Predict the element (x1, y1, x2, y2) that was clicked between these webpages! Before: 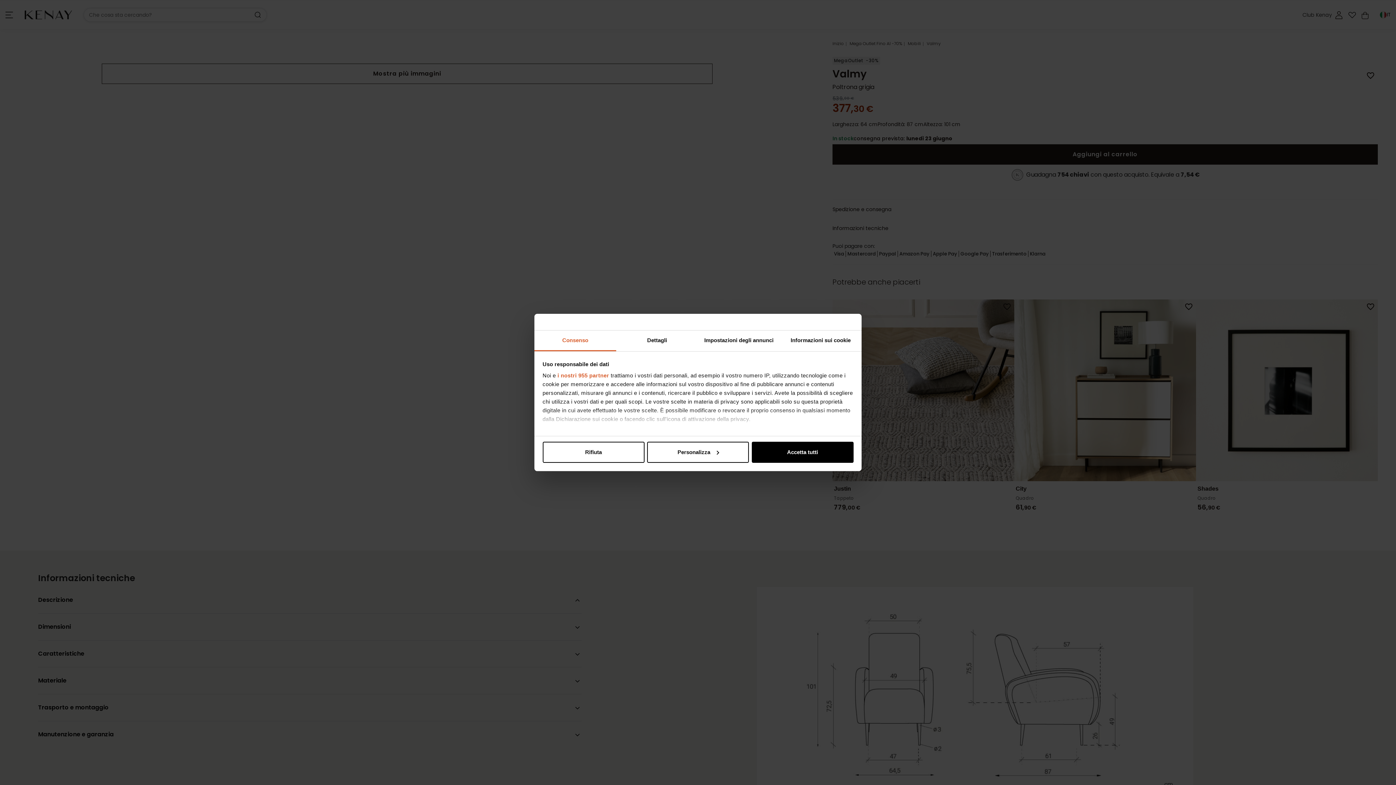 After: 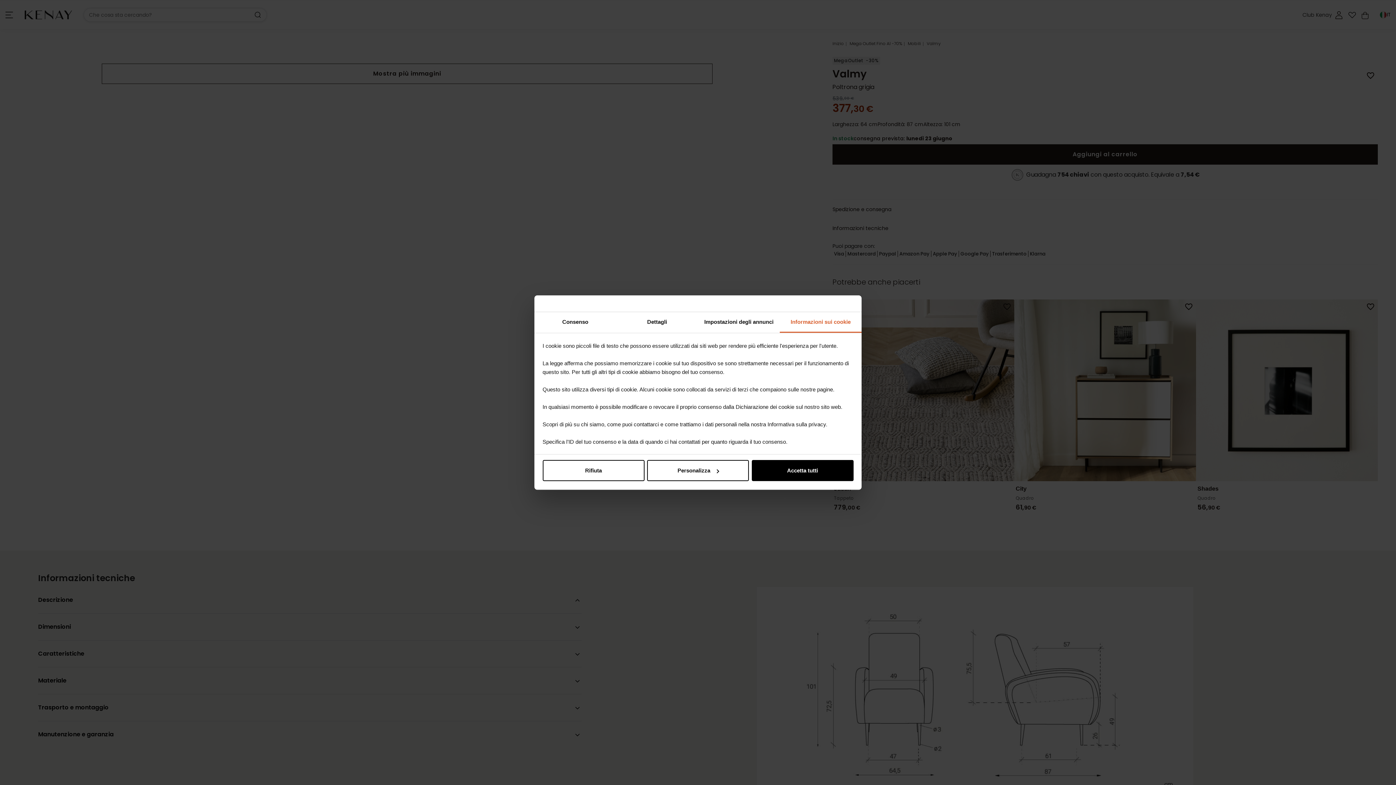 Action: bbox: (780, 330, 861, 351) label: Informazioni sui cookie